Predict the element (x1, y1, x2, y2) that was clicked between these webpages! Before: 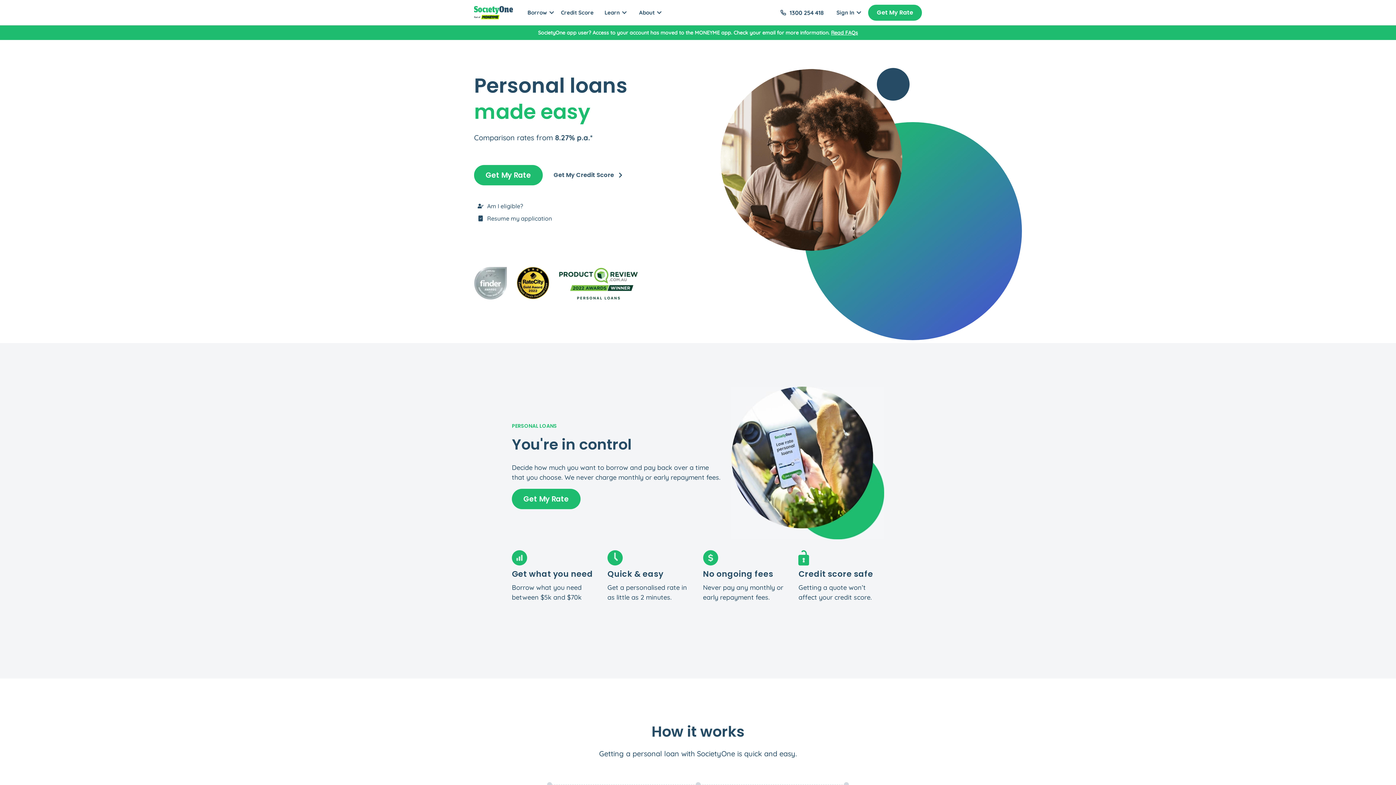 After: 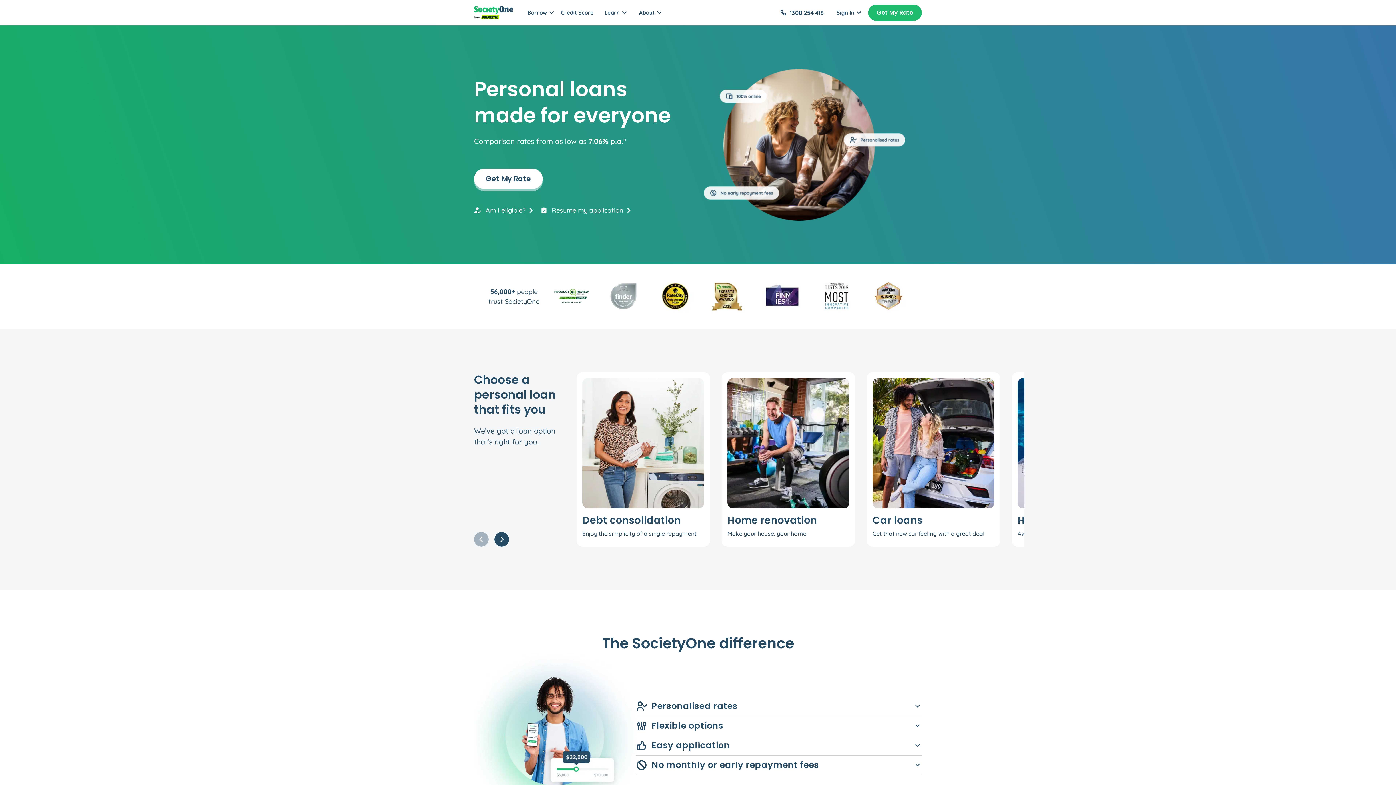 Action: bbox: (632, 749, 679, 758) label: personal loan